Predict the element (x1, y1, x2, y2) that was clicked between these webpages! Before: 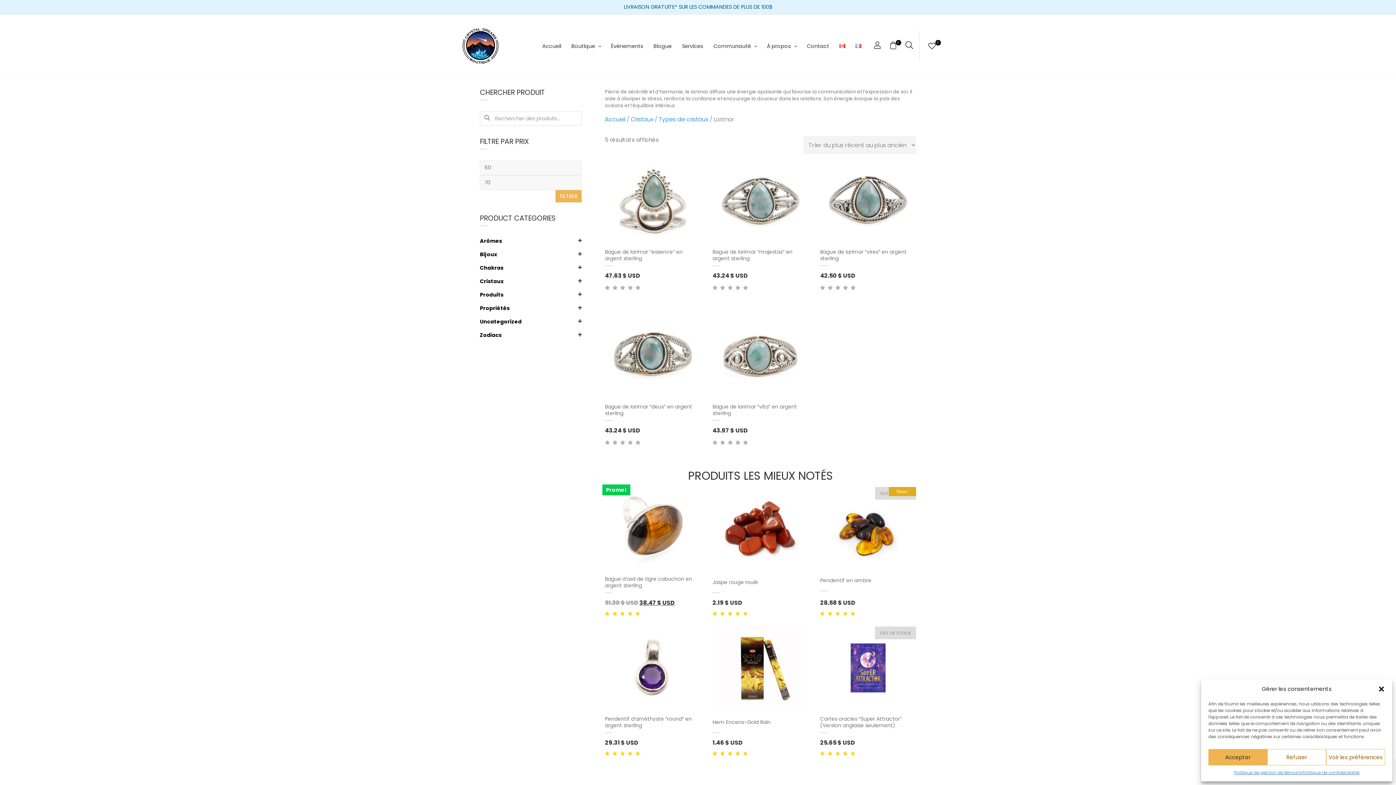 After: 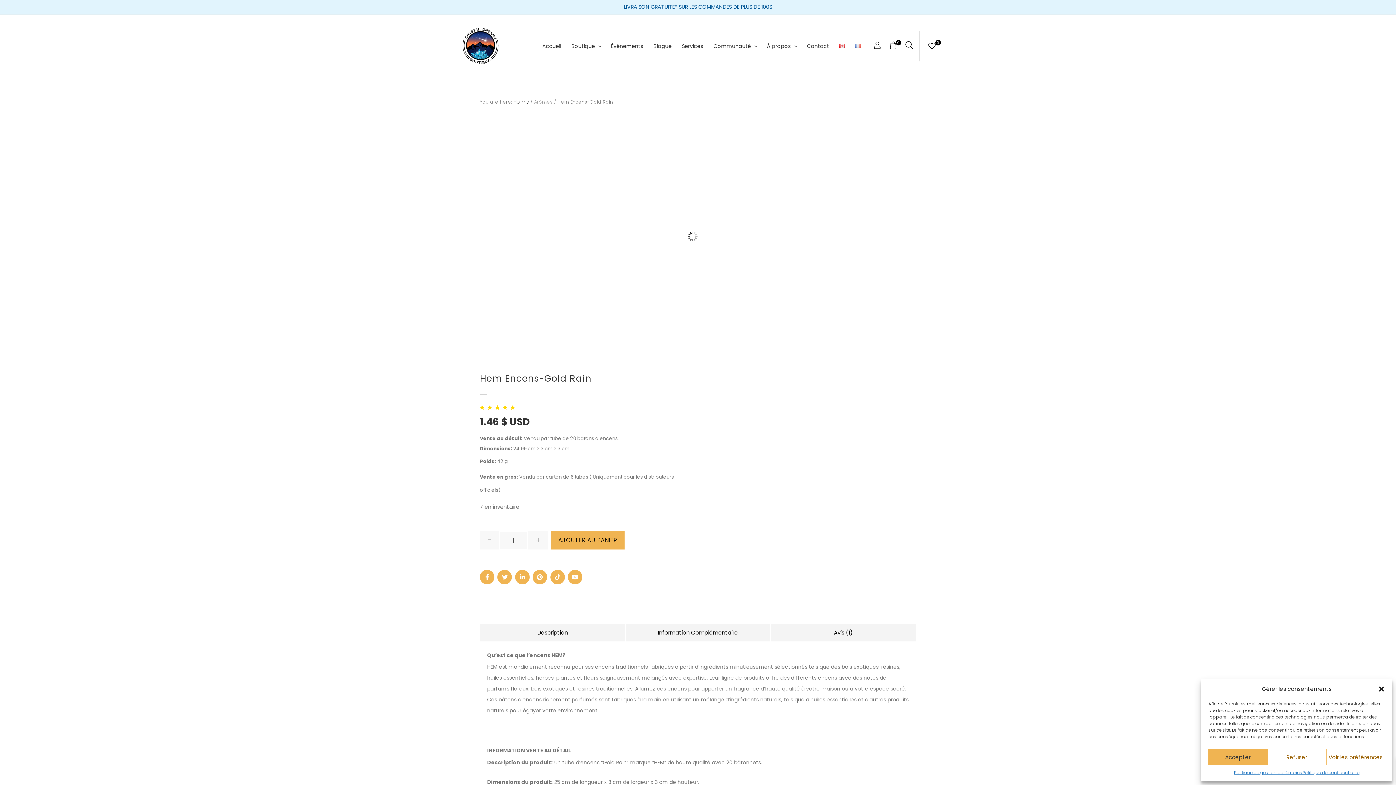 Action: bbox: (712, 711, 808, 751) label: Hem Encens-Gold Rain
1.46 $ USD